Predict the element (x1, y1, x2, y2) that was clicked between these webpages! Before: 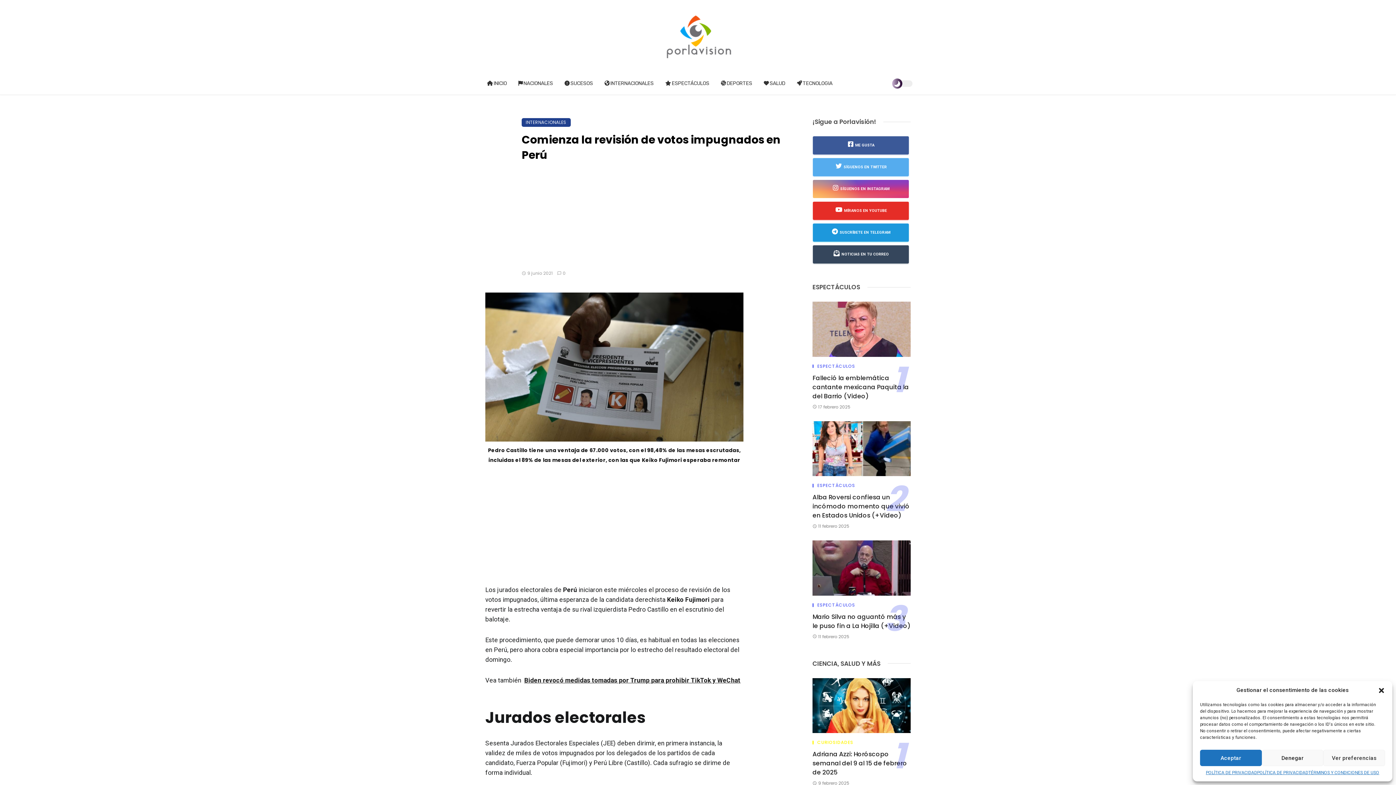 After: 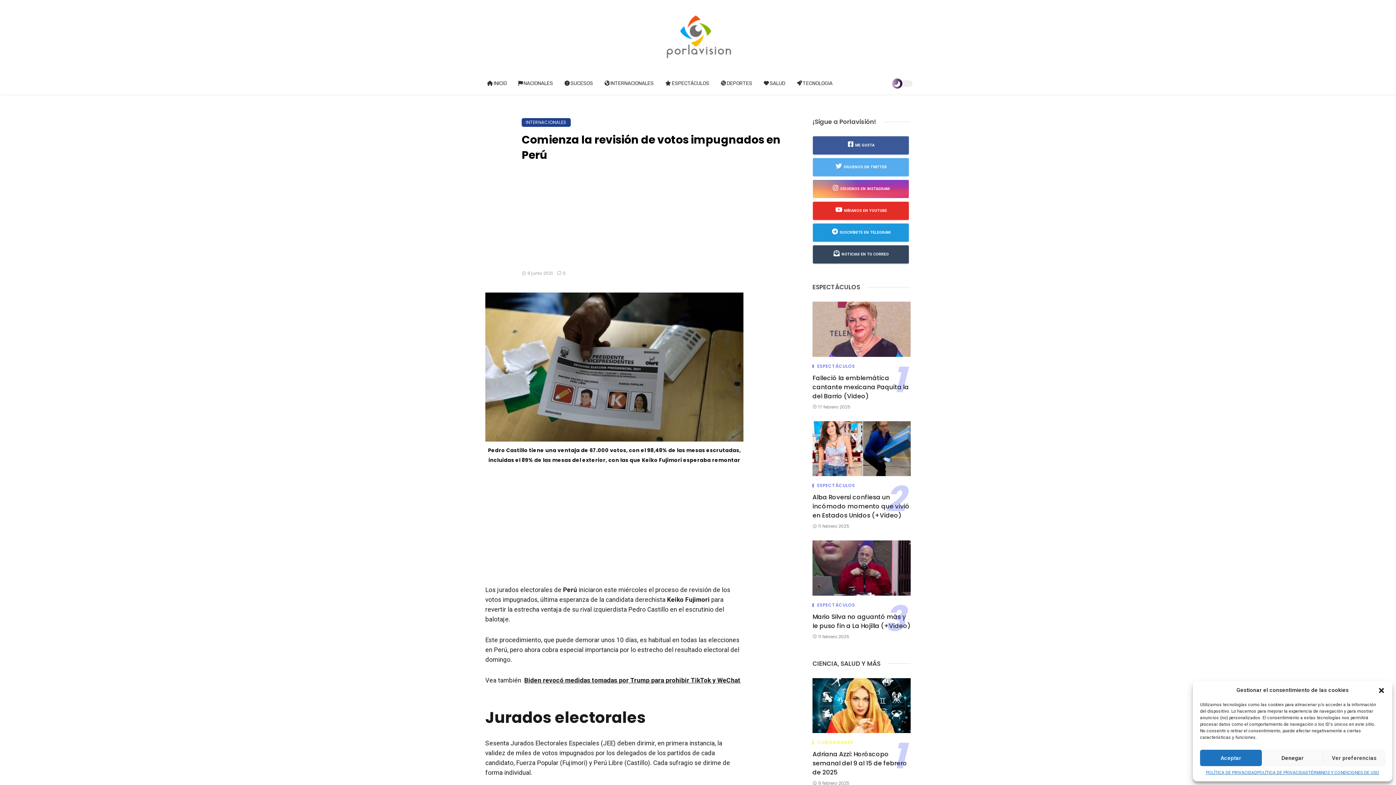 Action: bbox: (557, 270, 565, 276) label: 0